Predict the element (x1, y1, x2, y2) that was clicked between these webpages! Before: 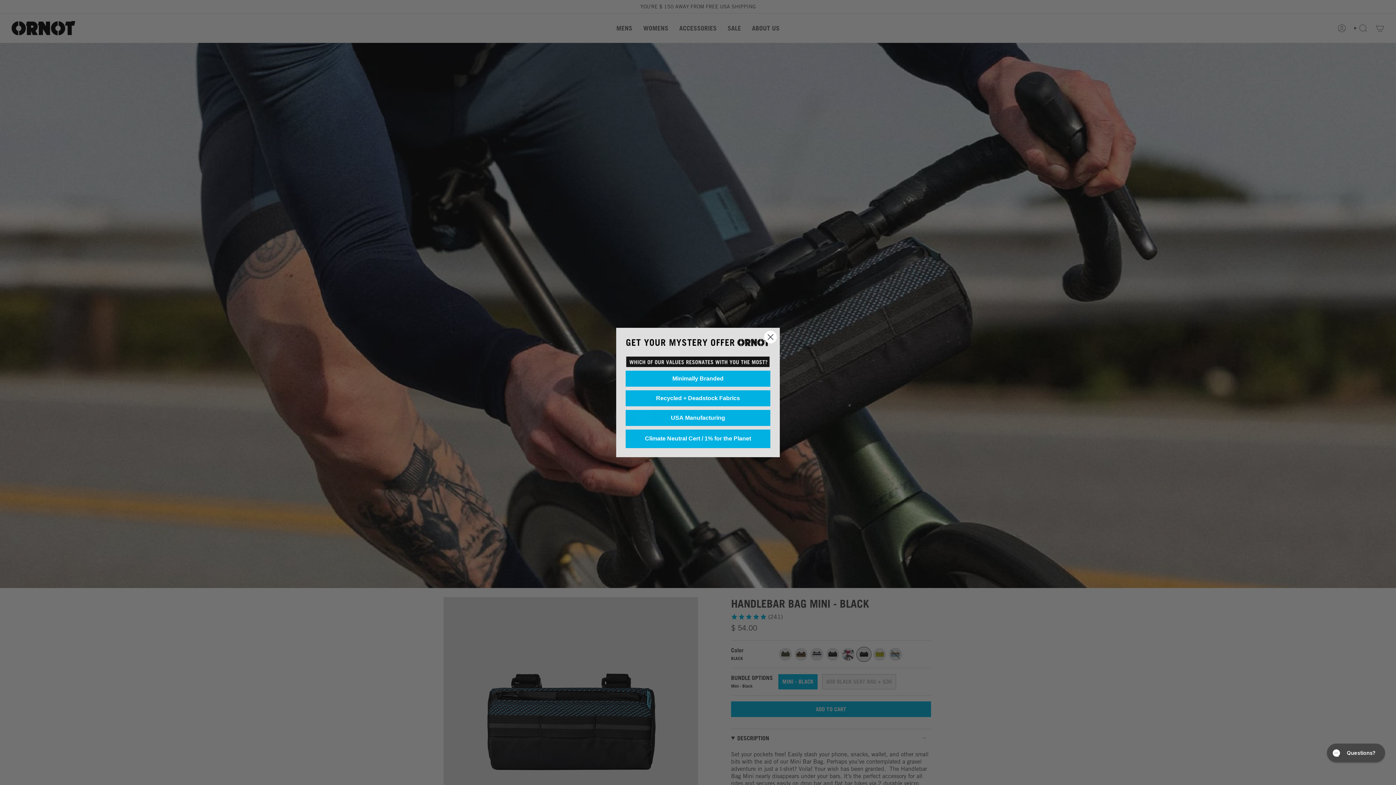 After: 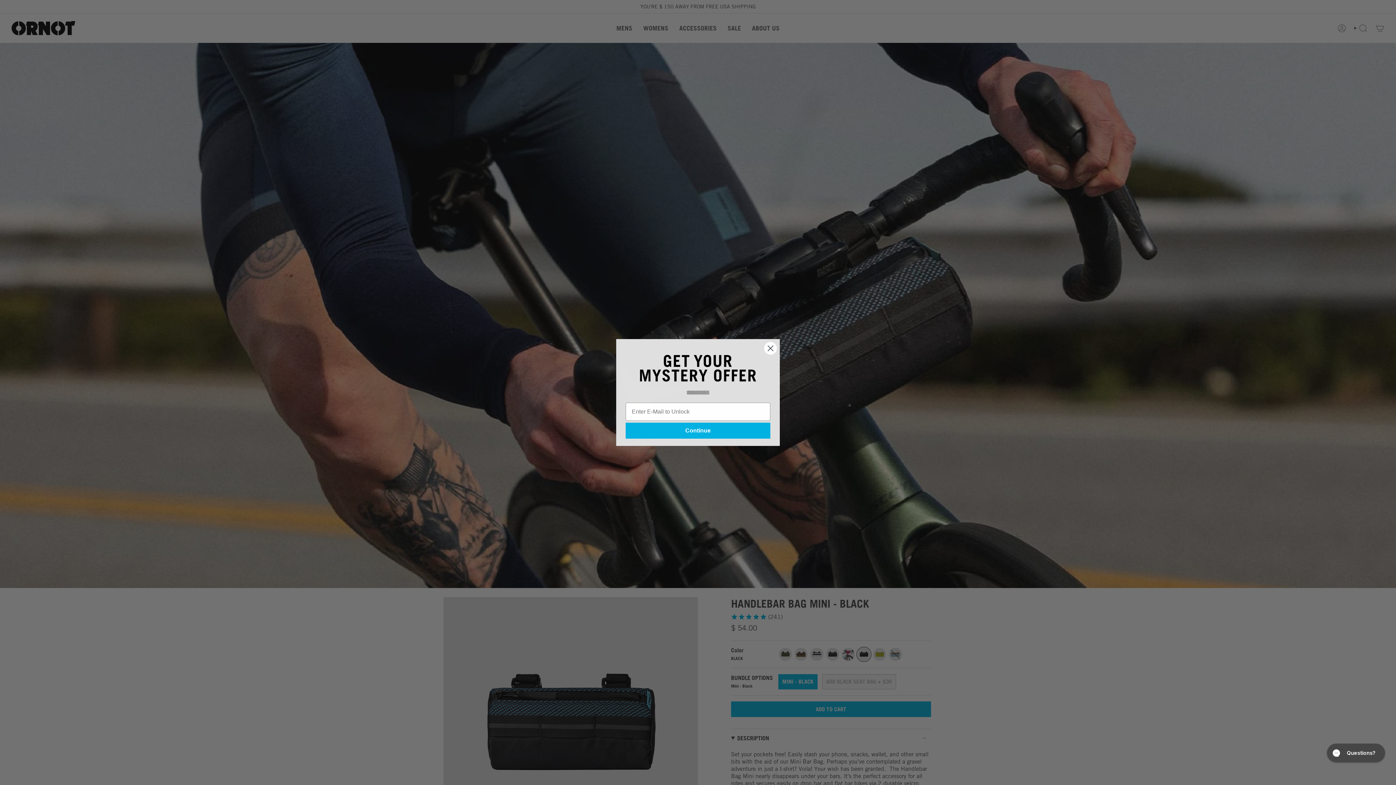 Action: label: Recycled + Deadstock Fabrics bbox: (625, 403, 770, 419)